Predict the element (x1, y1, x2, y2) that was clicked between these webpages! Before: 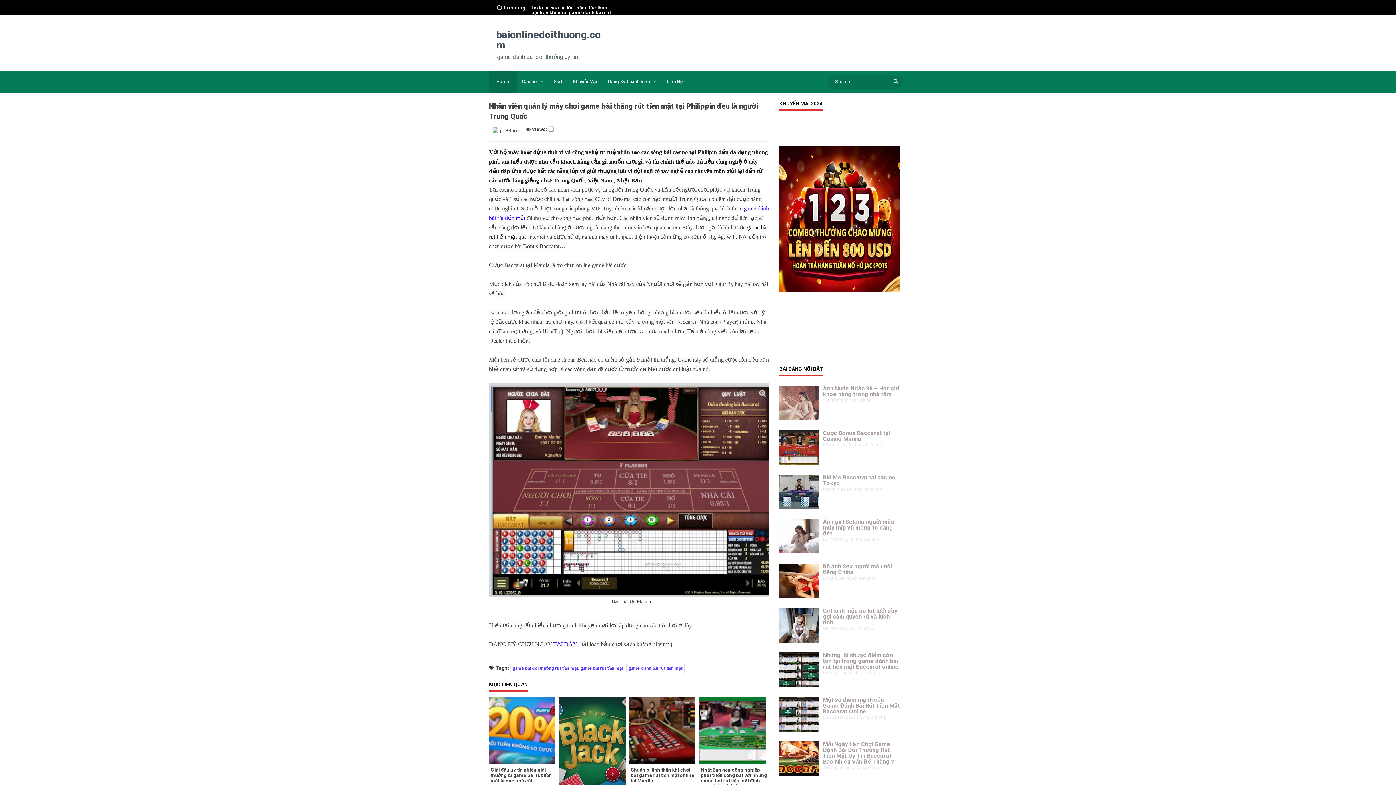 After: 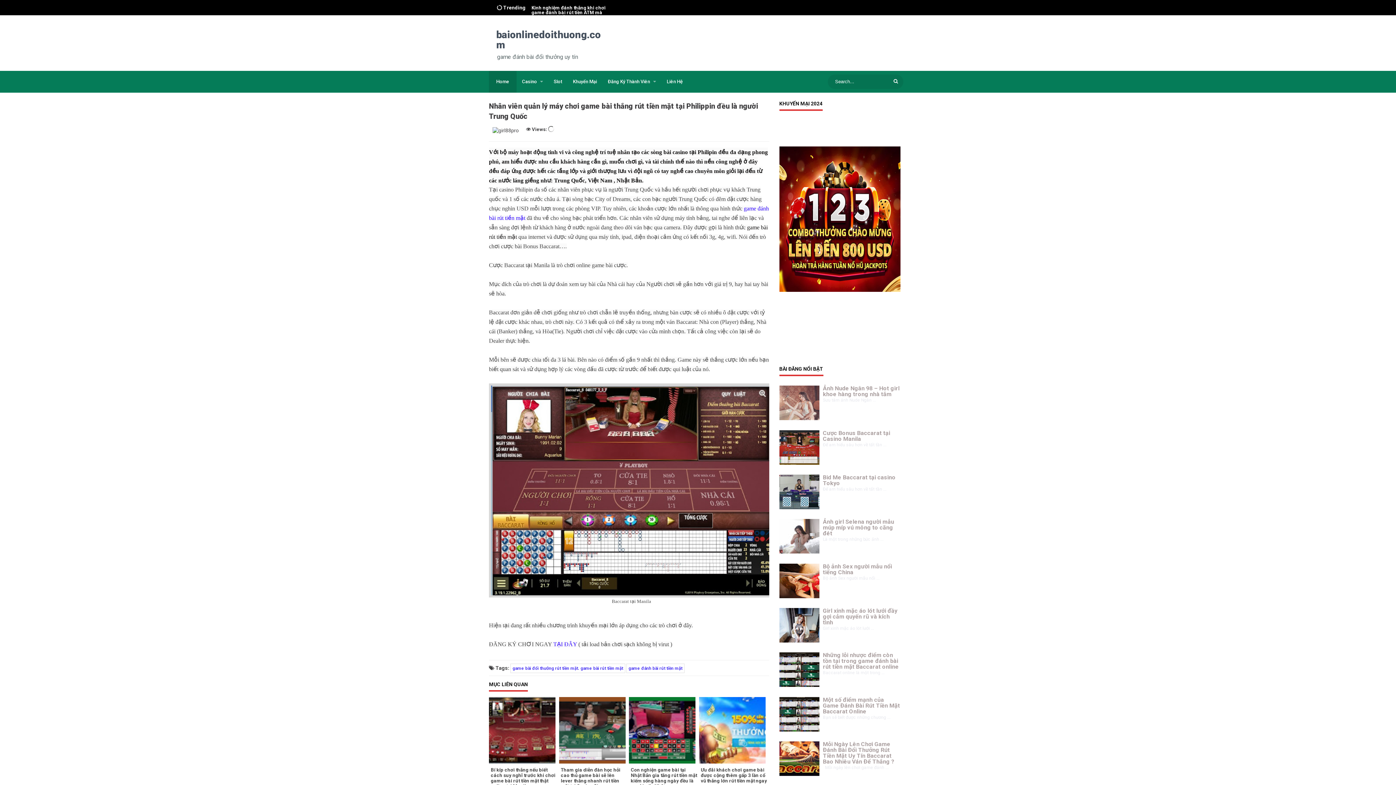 Action: bbox: (516, 70, 548, 92) label: Casino